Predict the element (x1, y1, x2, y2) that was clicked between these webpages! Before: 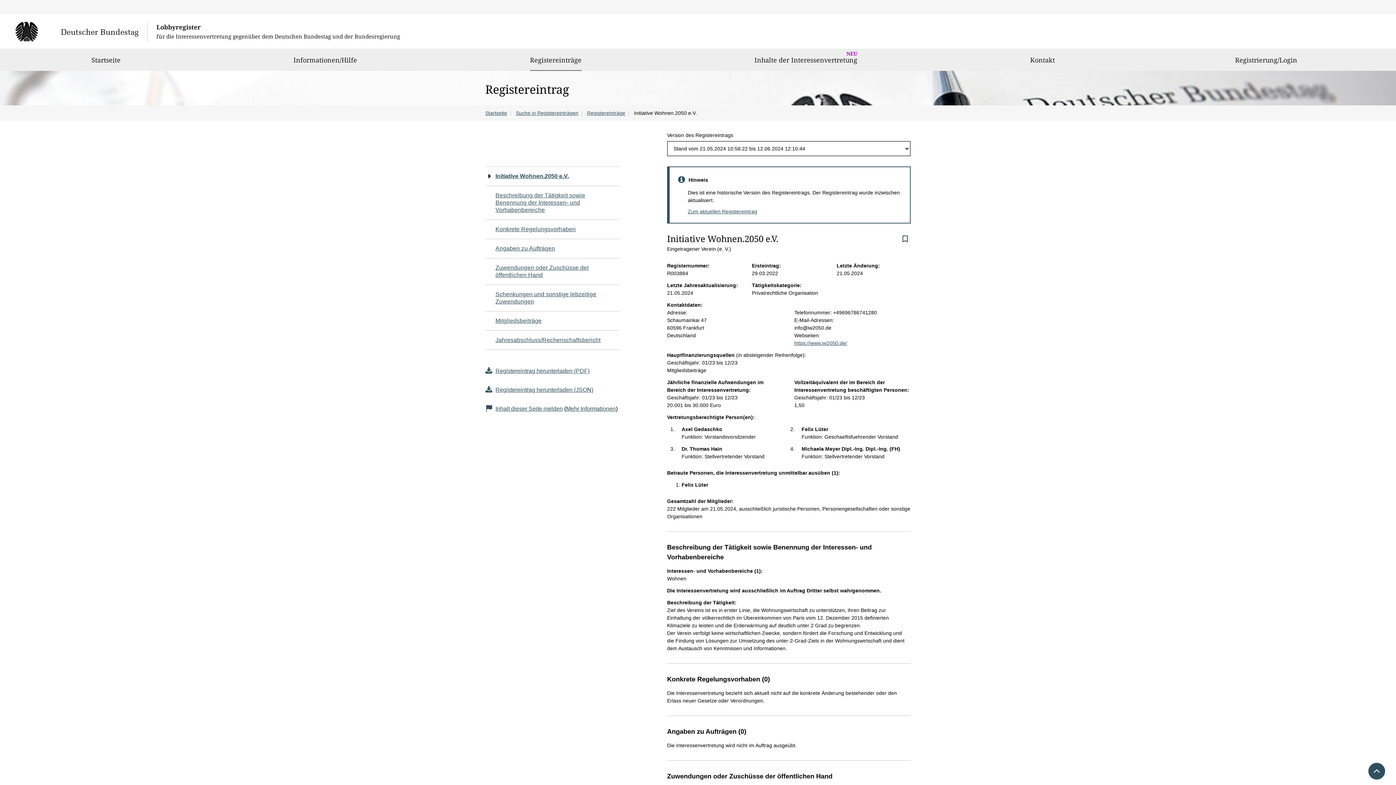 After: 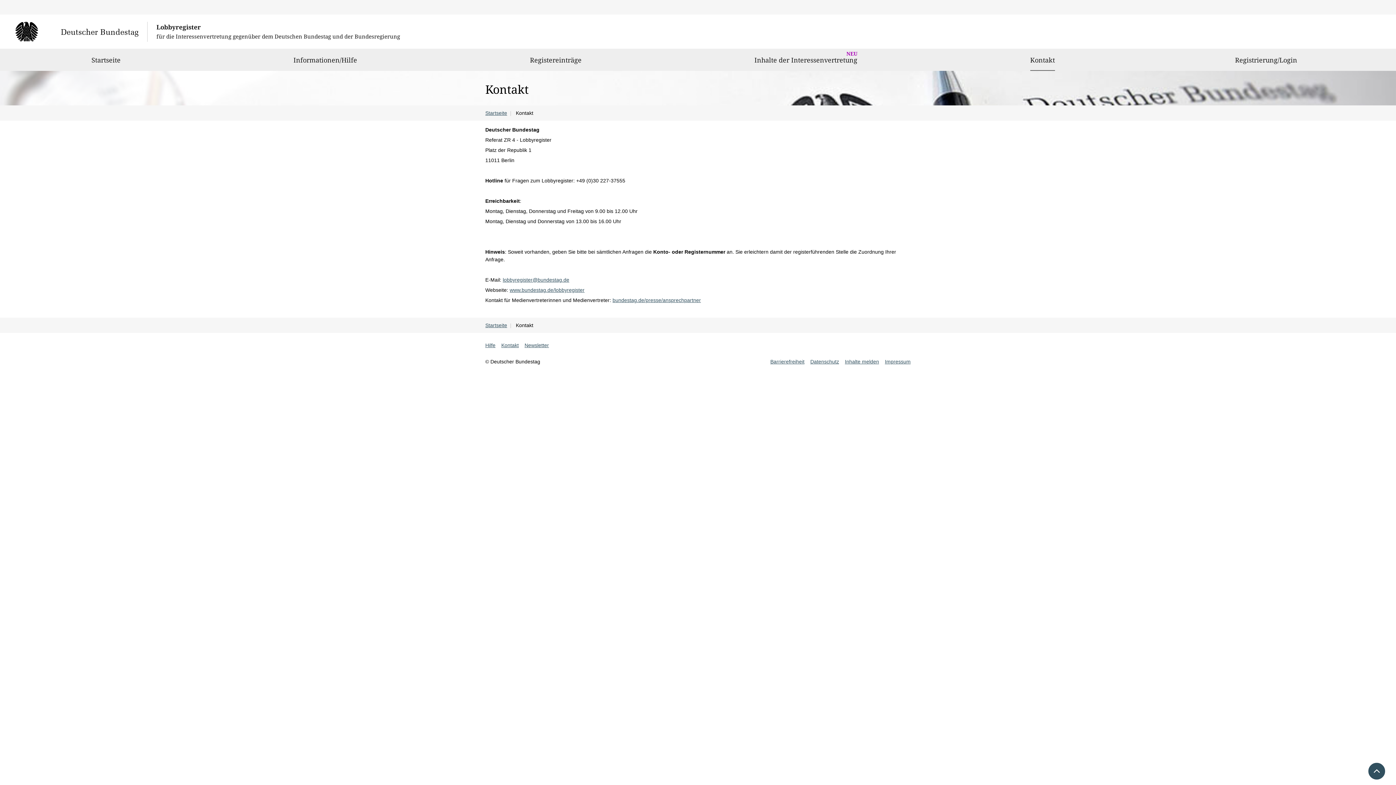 Action: label: Kontakt bbox: (1030, 49, 1055, 70)